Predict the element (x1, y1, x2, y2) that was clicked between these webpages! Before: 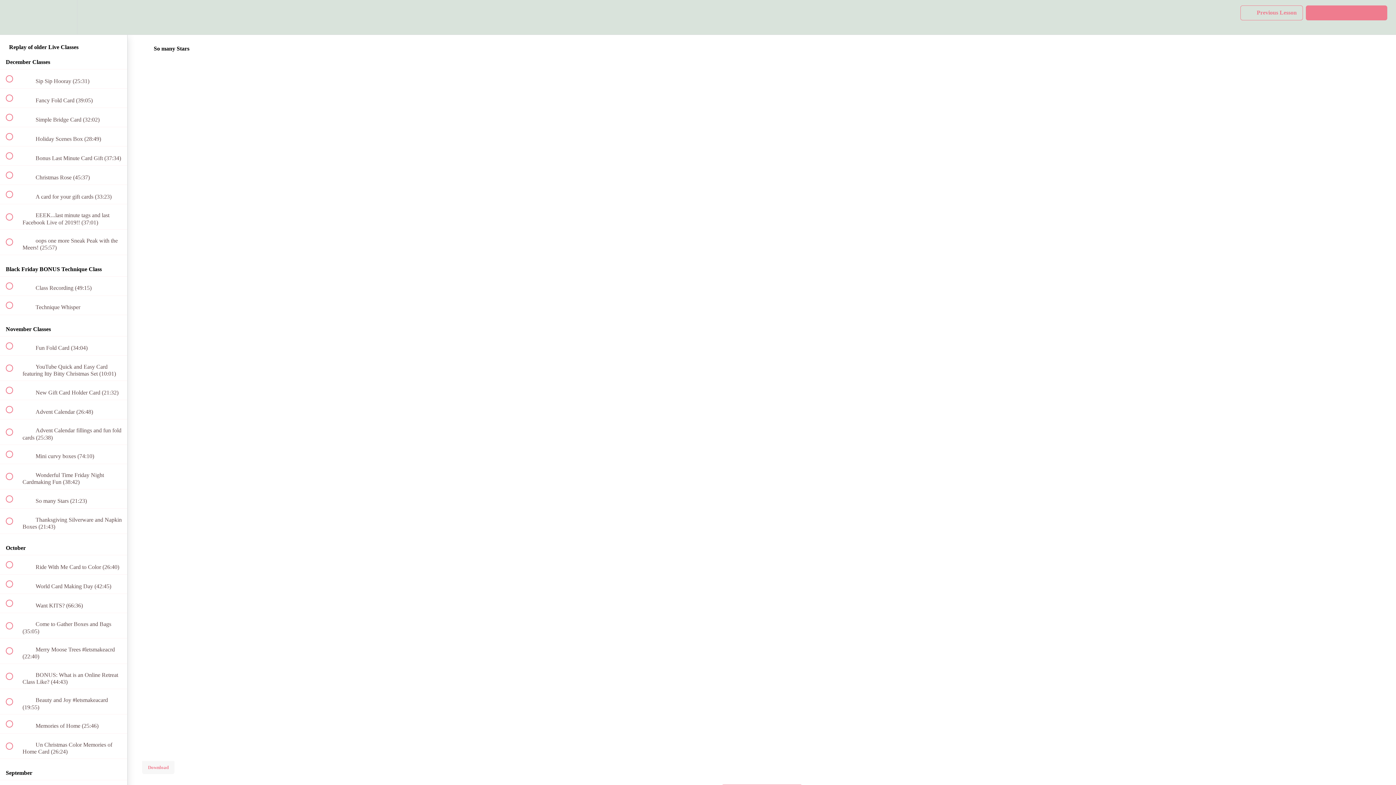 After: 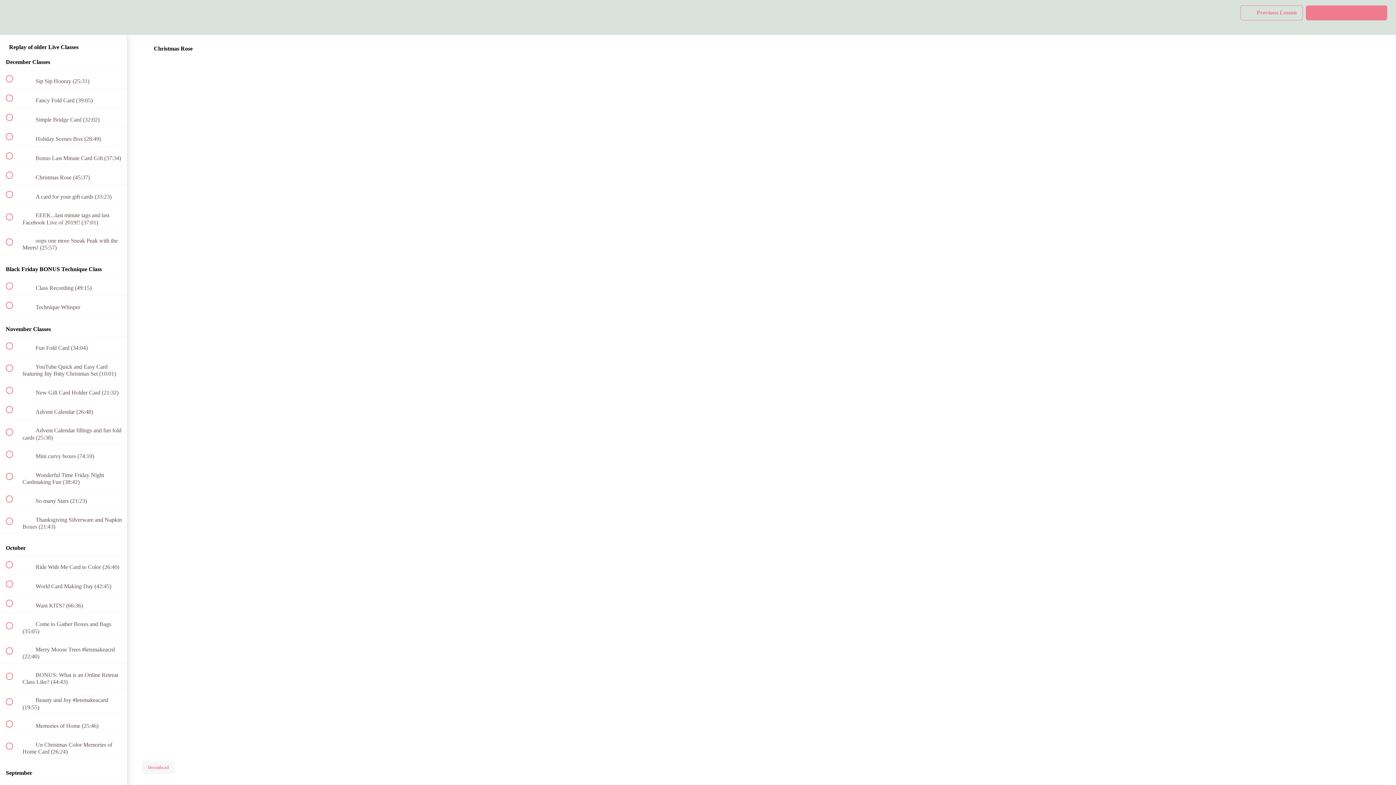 Action: bbox: (0, 165, 127, 184) label:  
 Christmas Rose (45:37)